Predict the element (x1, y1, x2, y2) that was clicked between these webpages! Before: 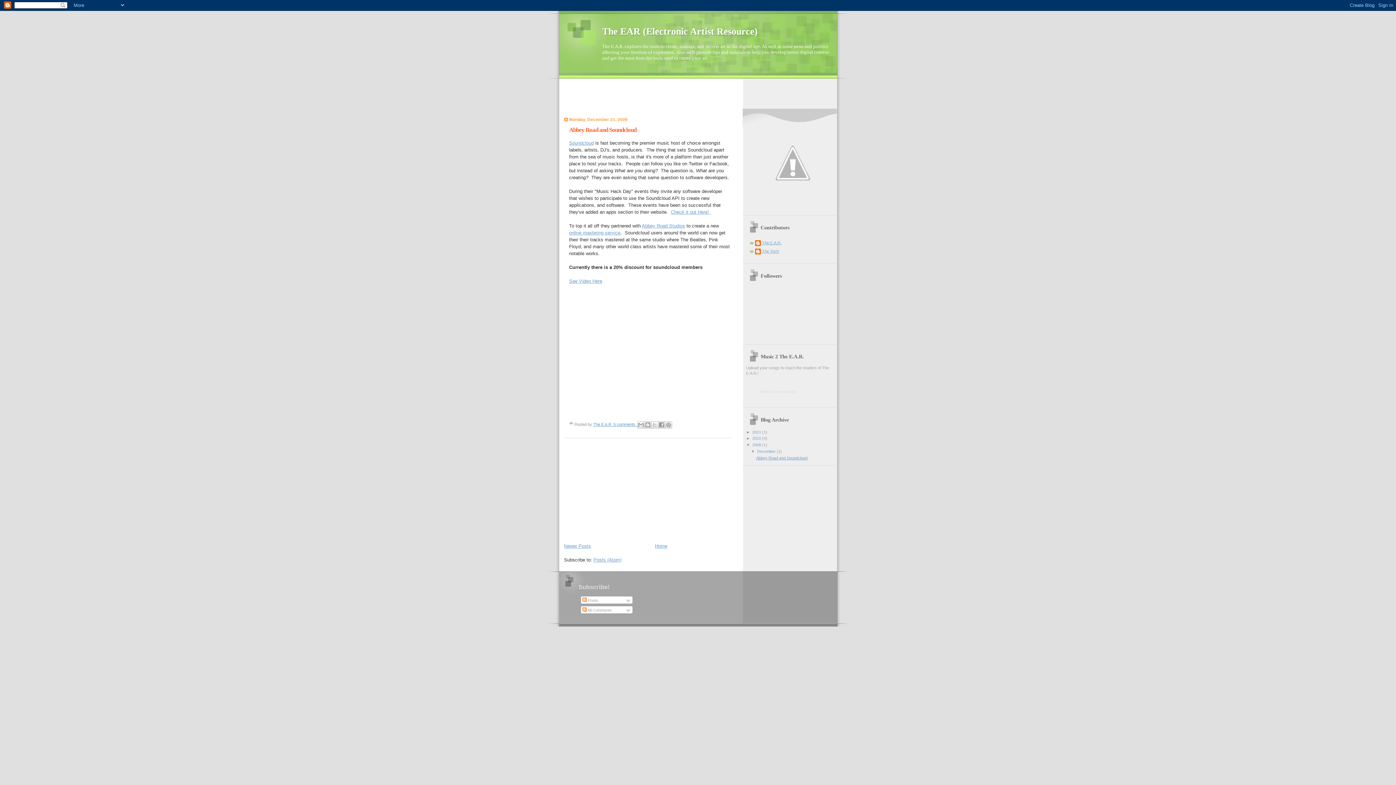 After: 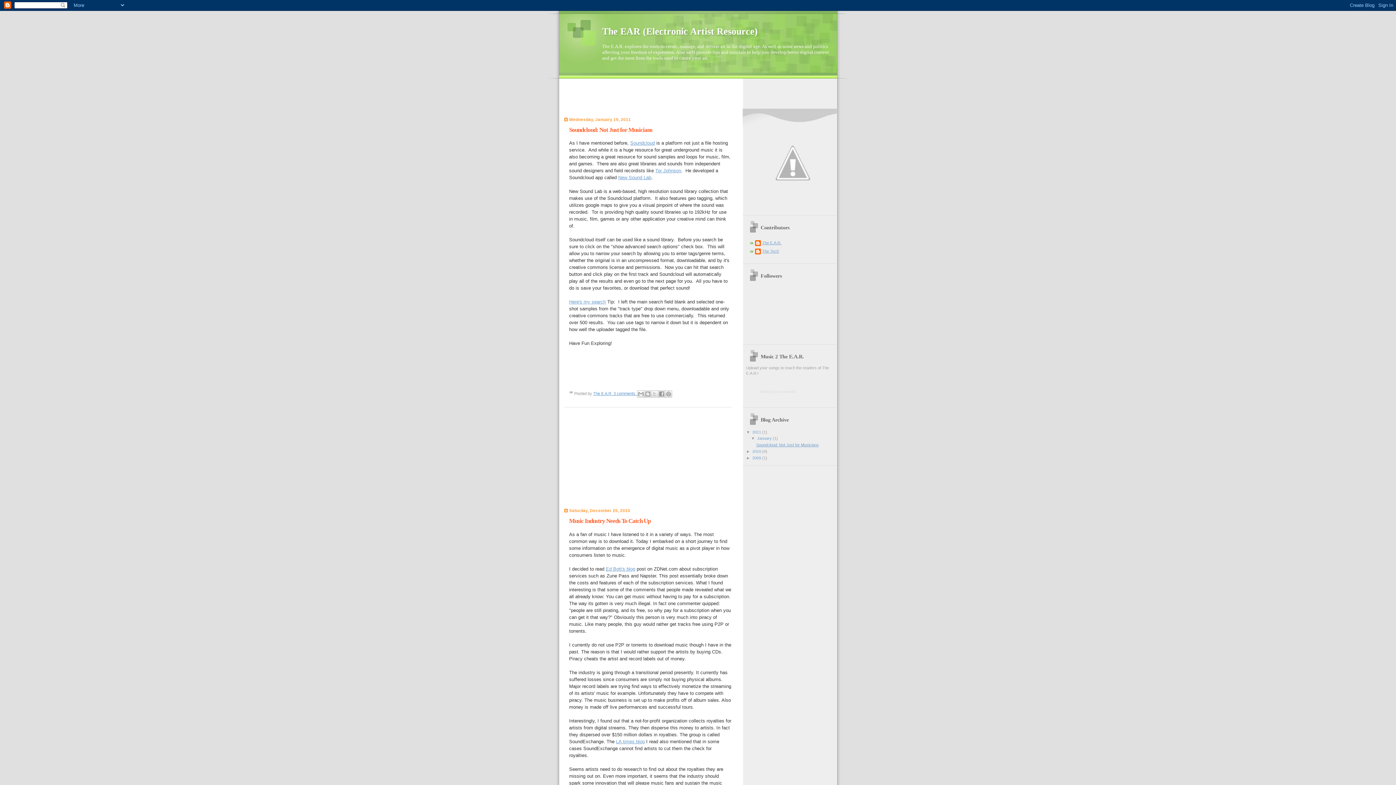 Action: label: Home bbox: (655, 543, 667, 549)